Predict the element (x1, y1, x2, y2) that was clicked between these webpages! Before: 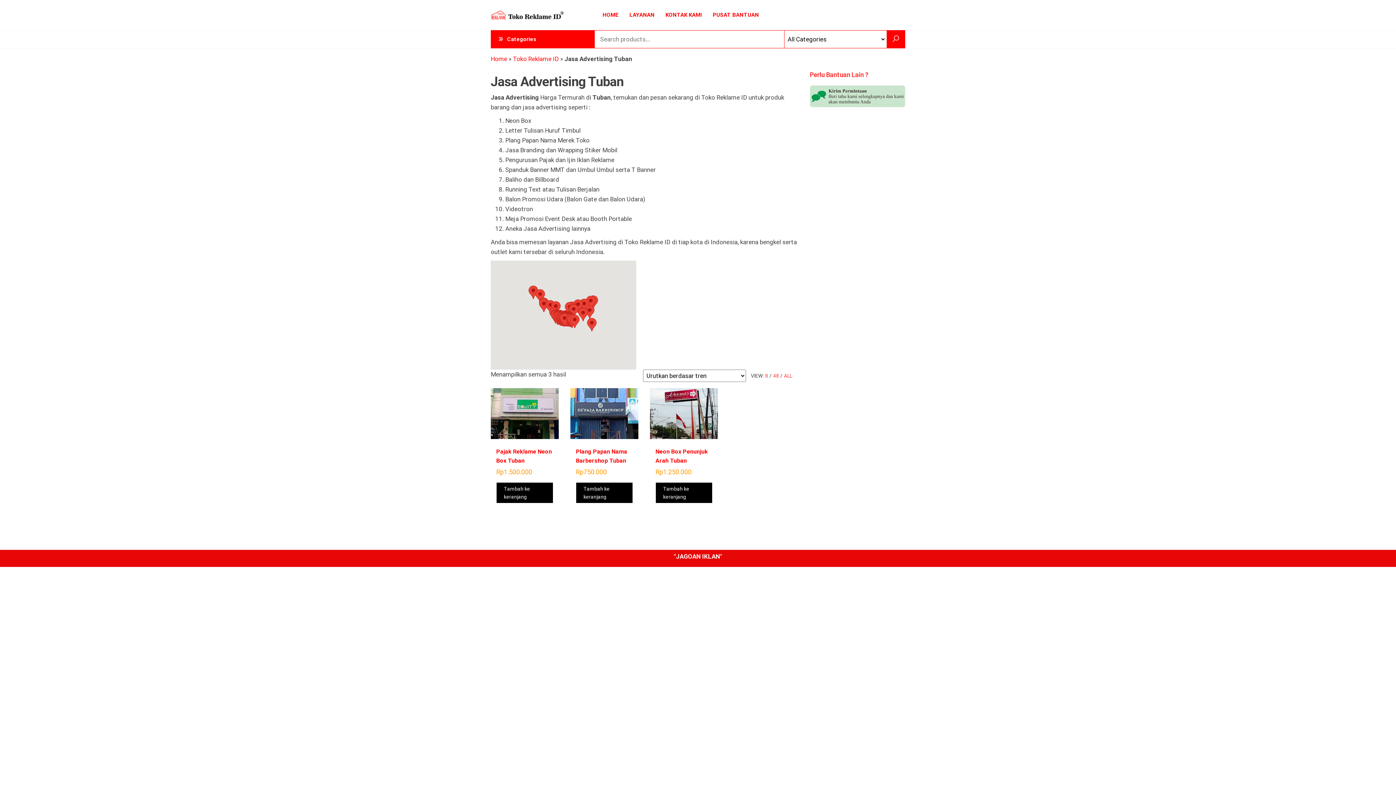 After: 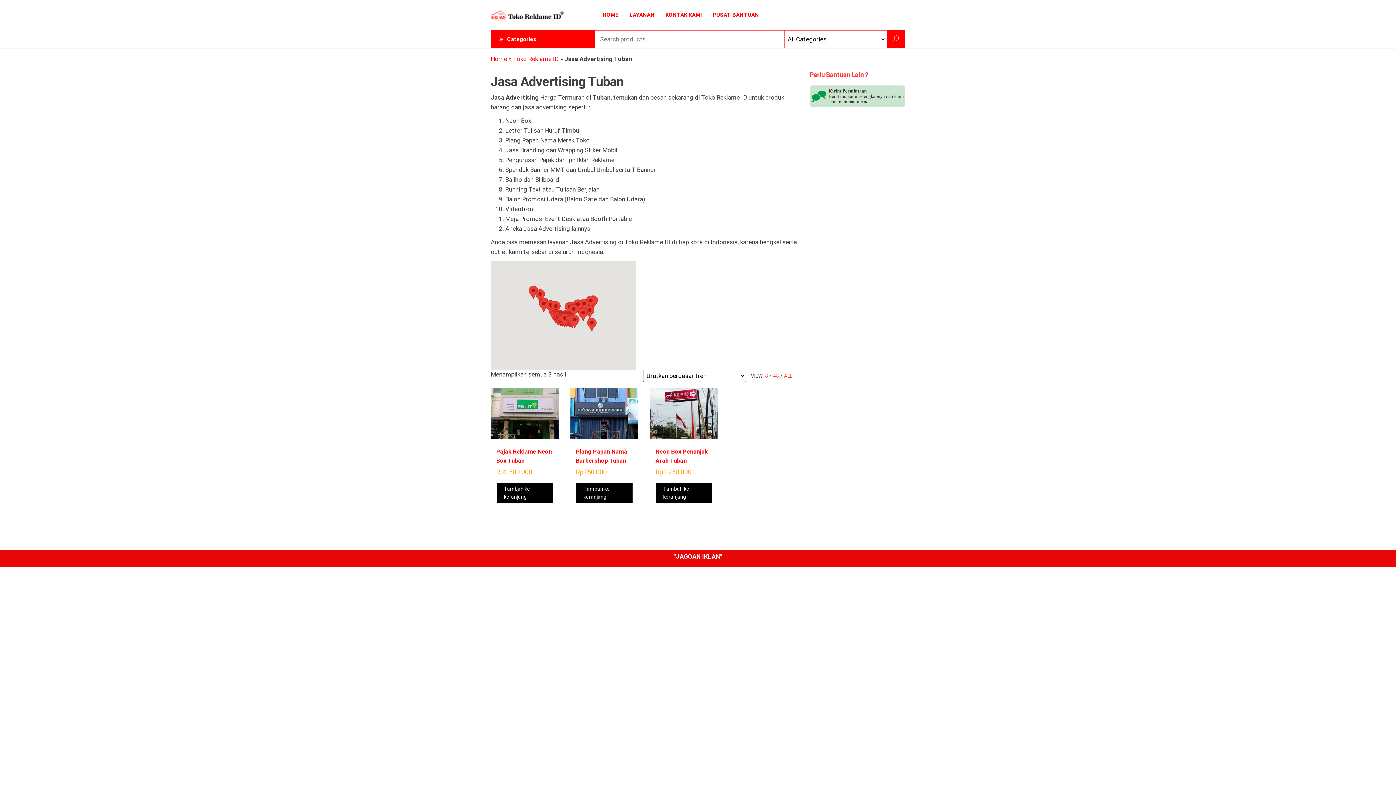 Action: label: ALL bbox: (784, 373, 792, 378)